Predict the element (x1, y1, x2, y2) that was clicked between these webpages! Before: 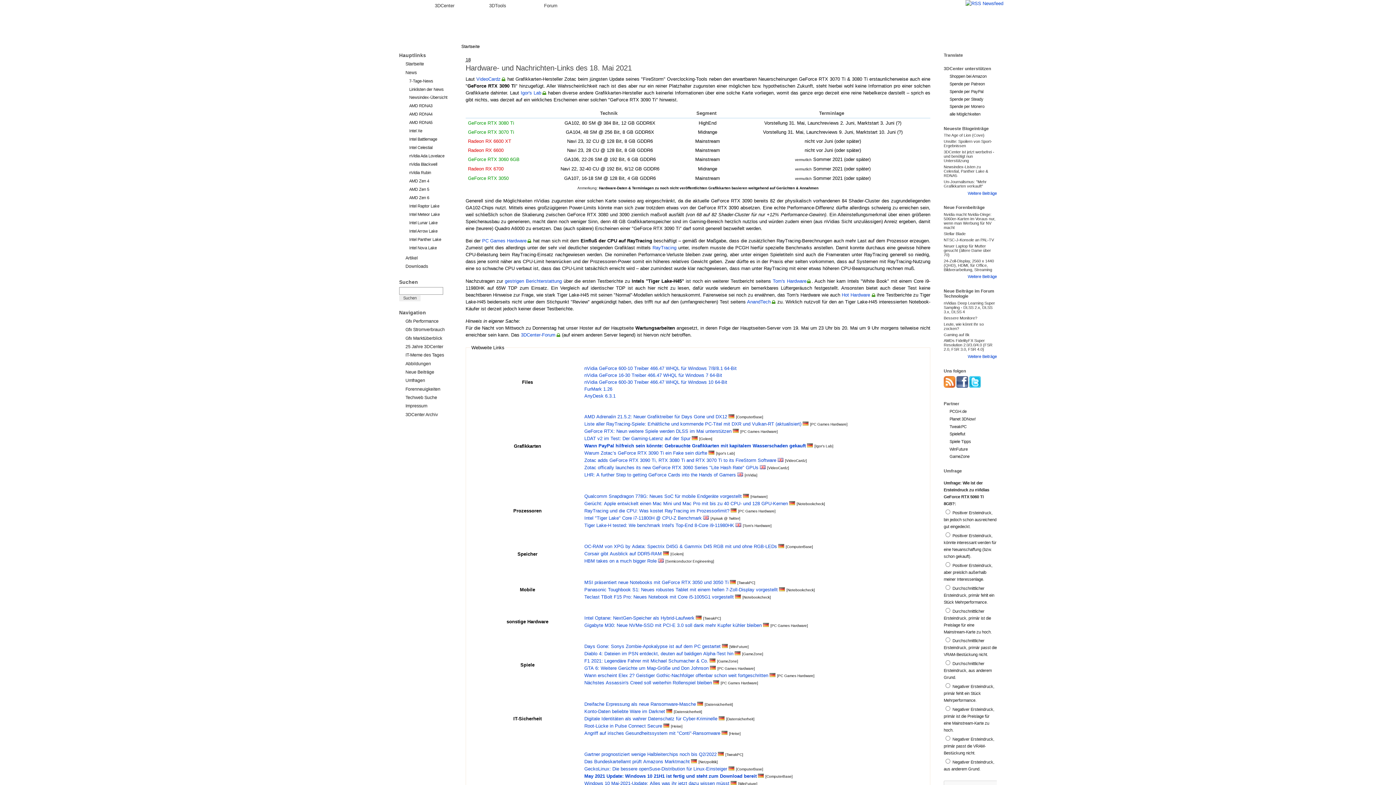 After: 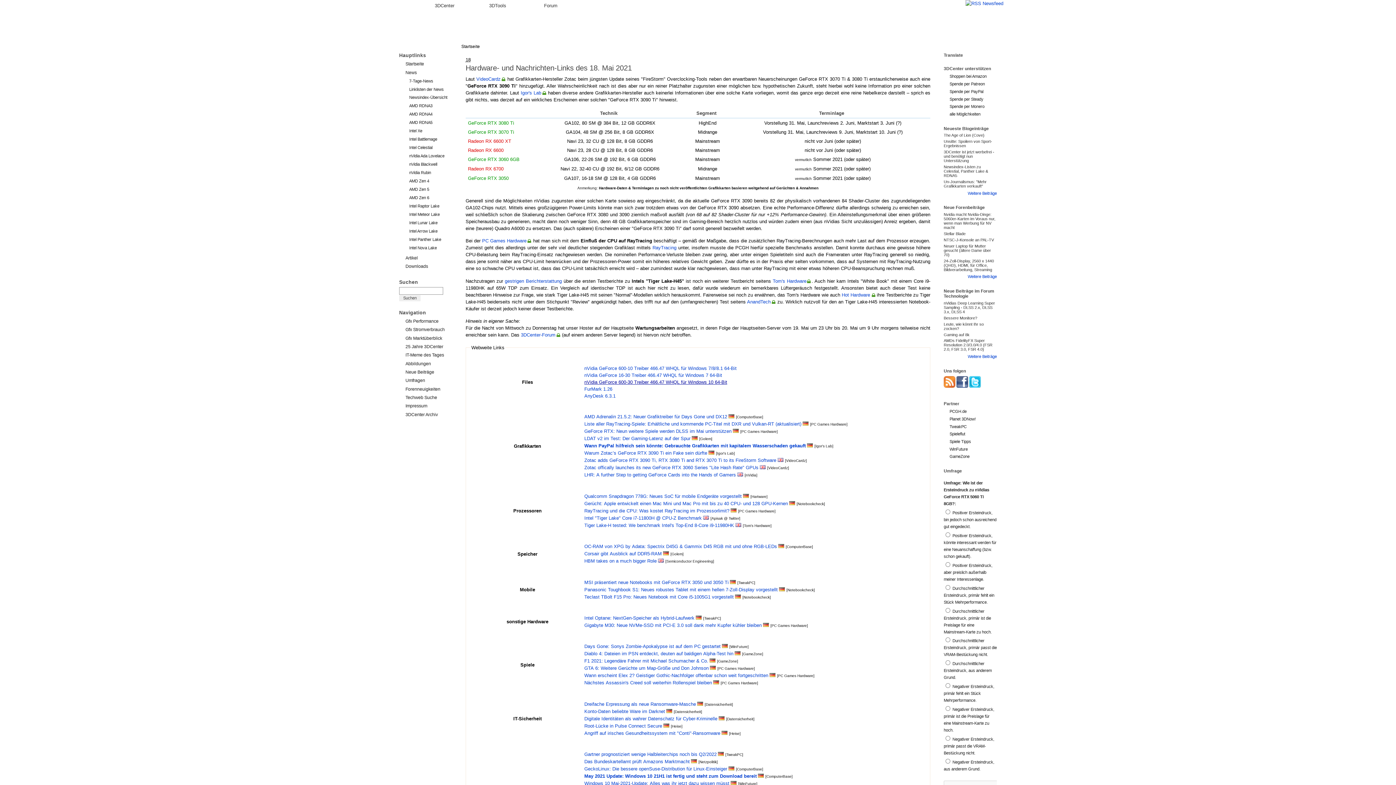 Action: bbox: (584, 379, 727, 385) label: nVidia GeForce 600-30 Treiber 466.47 WHQL für Windows 10 64-Bit